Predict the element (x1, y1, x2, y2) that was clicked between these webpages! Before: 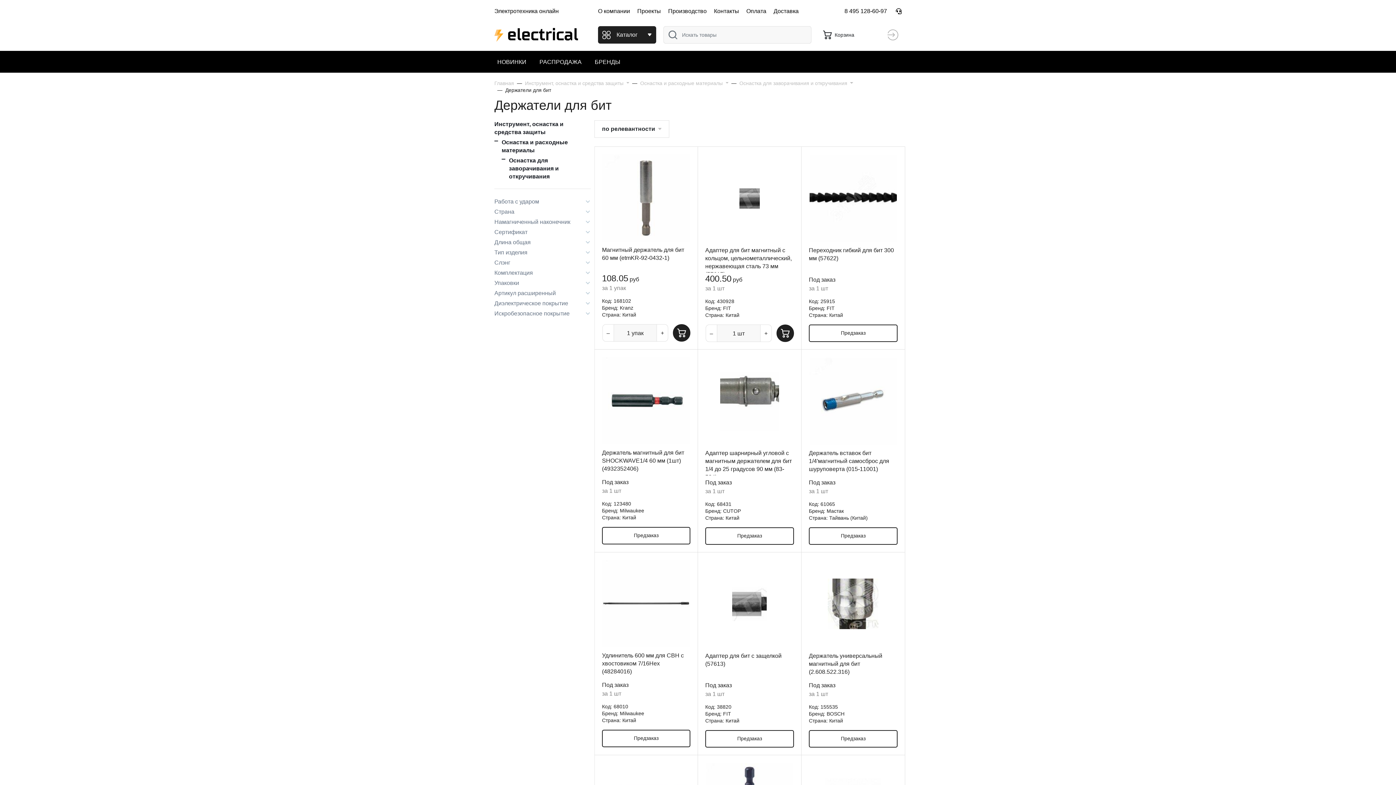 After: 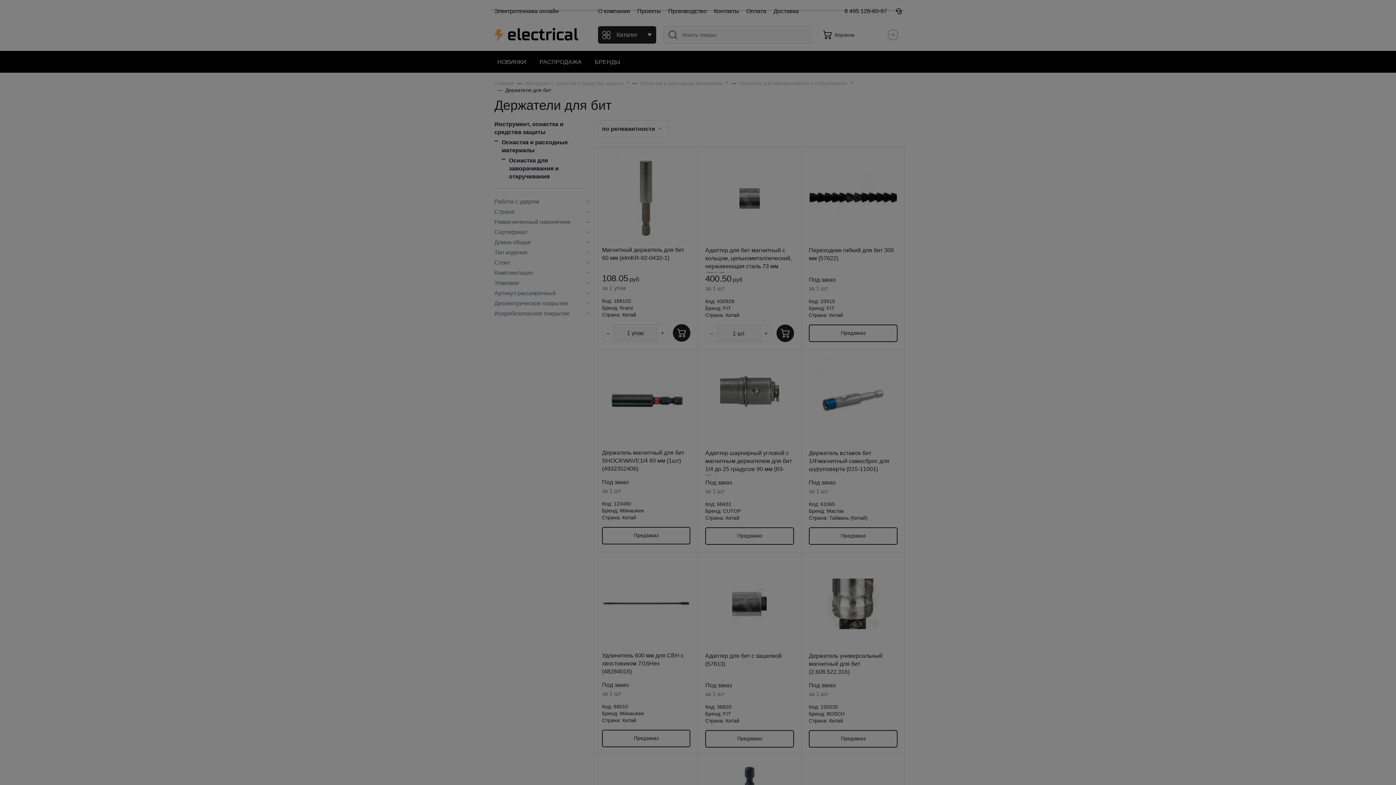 Action: bbox: (809, 324, 897, 342) label: Предзаказ